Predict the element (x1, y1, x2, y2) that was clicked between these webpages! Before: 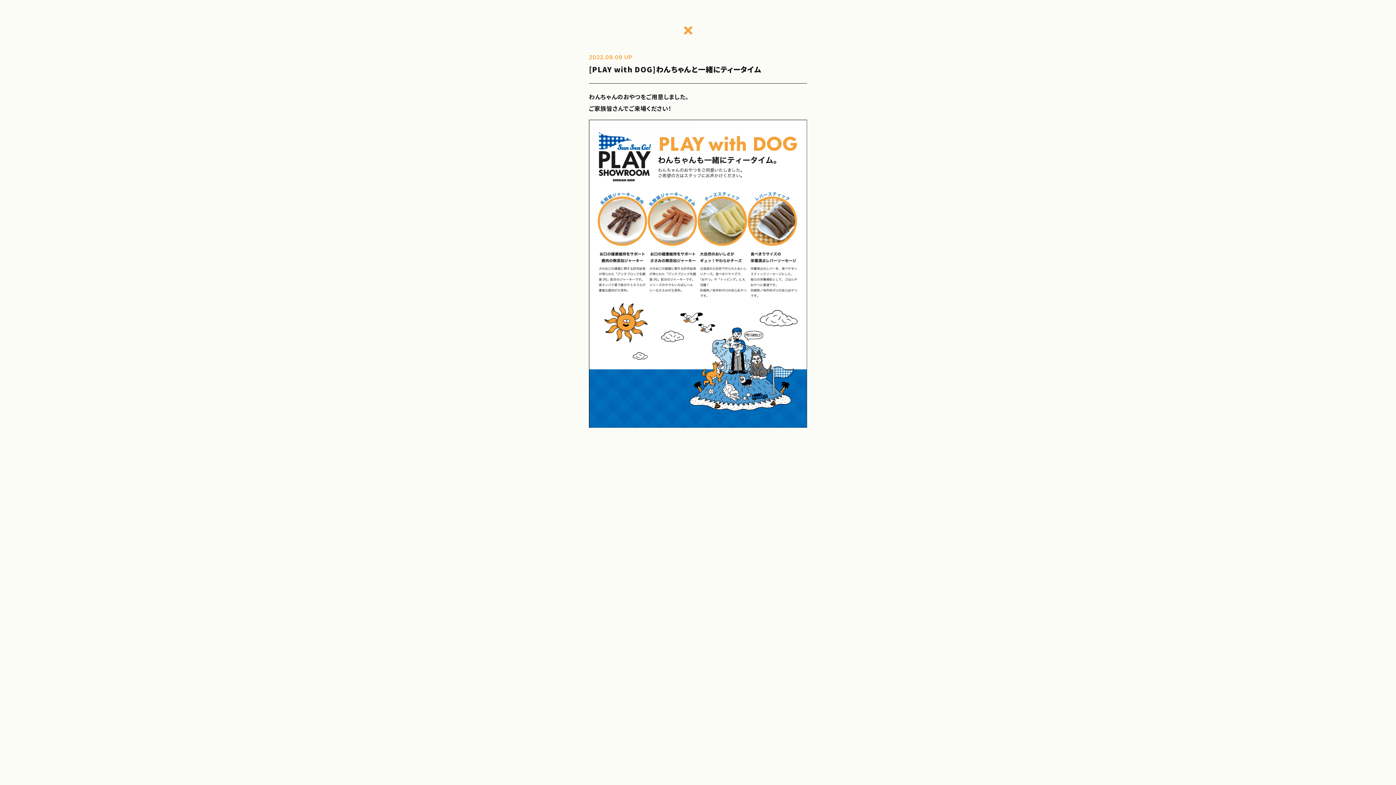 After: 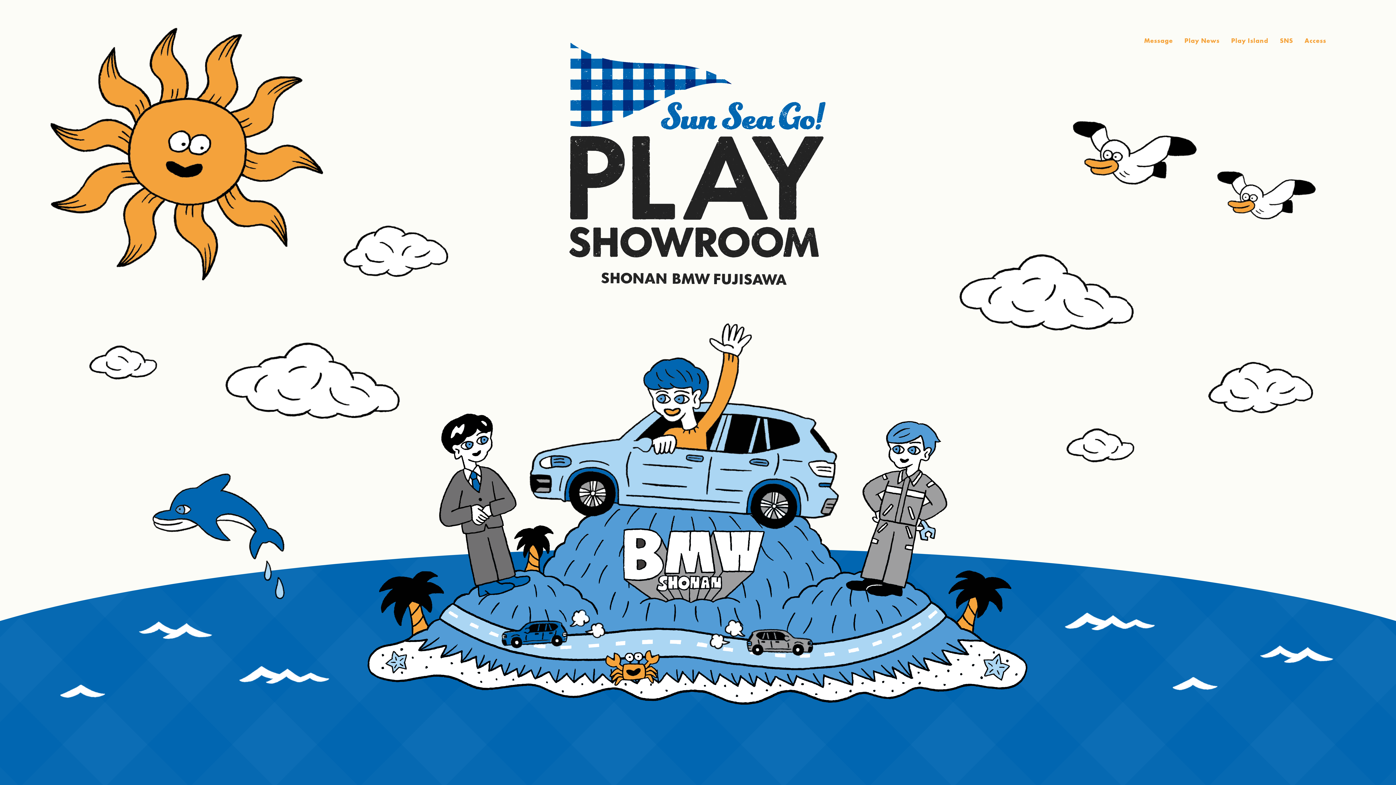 Action: bbox: (684, 21, 692, 38)